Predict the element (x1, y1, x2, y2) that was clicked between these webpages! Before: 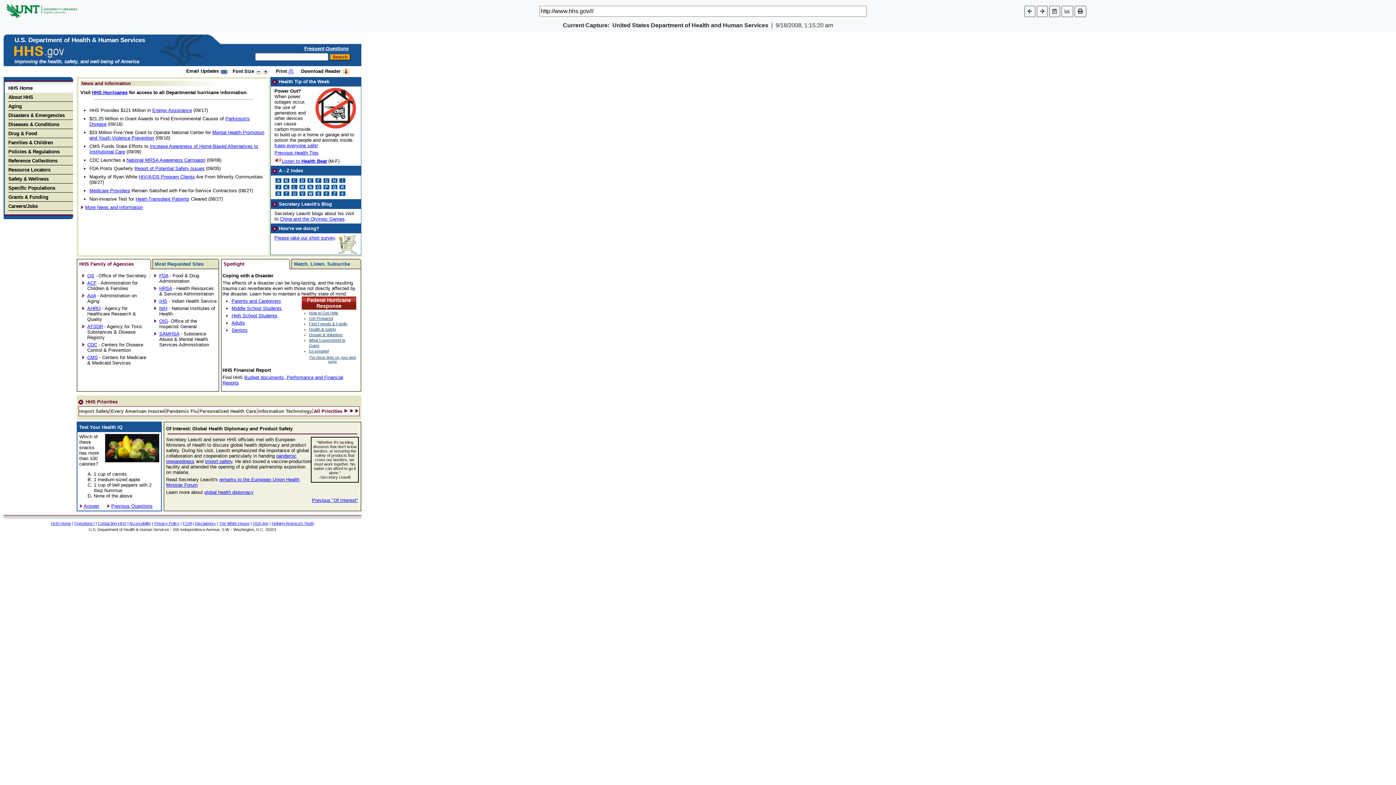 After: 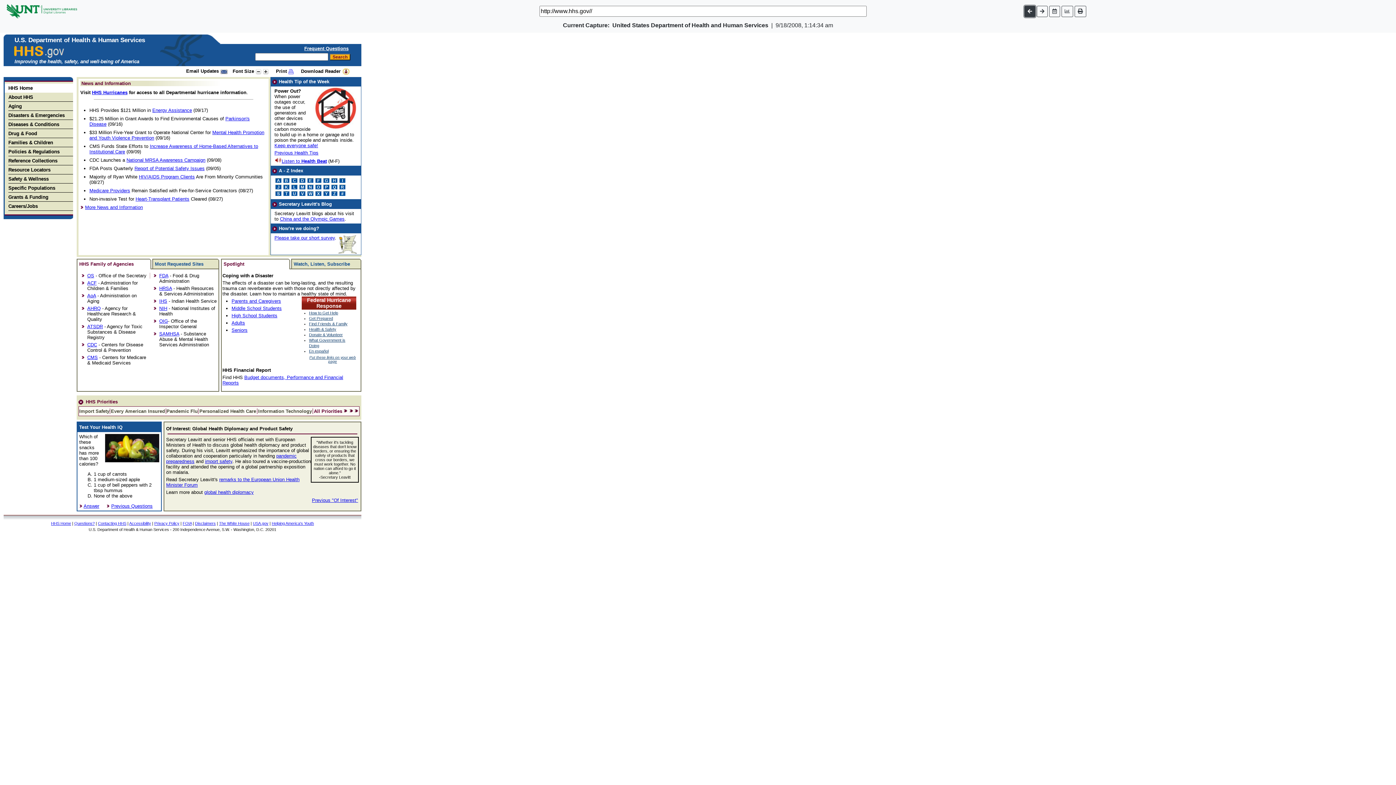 Action: bbox: (1024, 5, 1035, 16)